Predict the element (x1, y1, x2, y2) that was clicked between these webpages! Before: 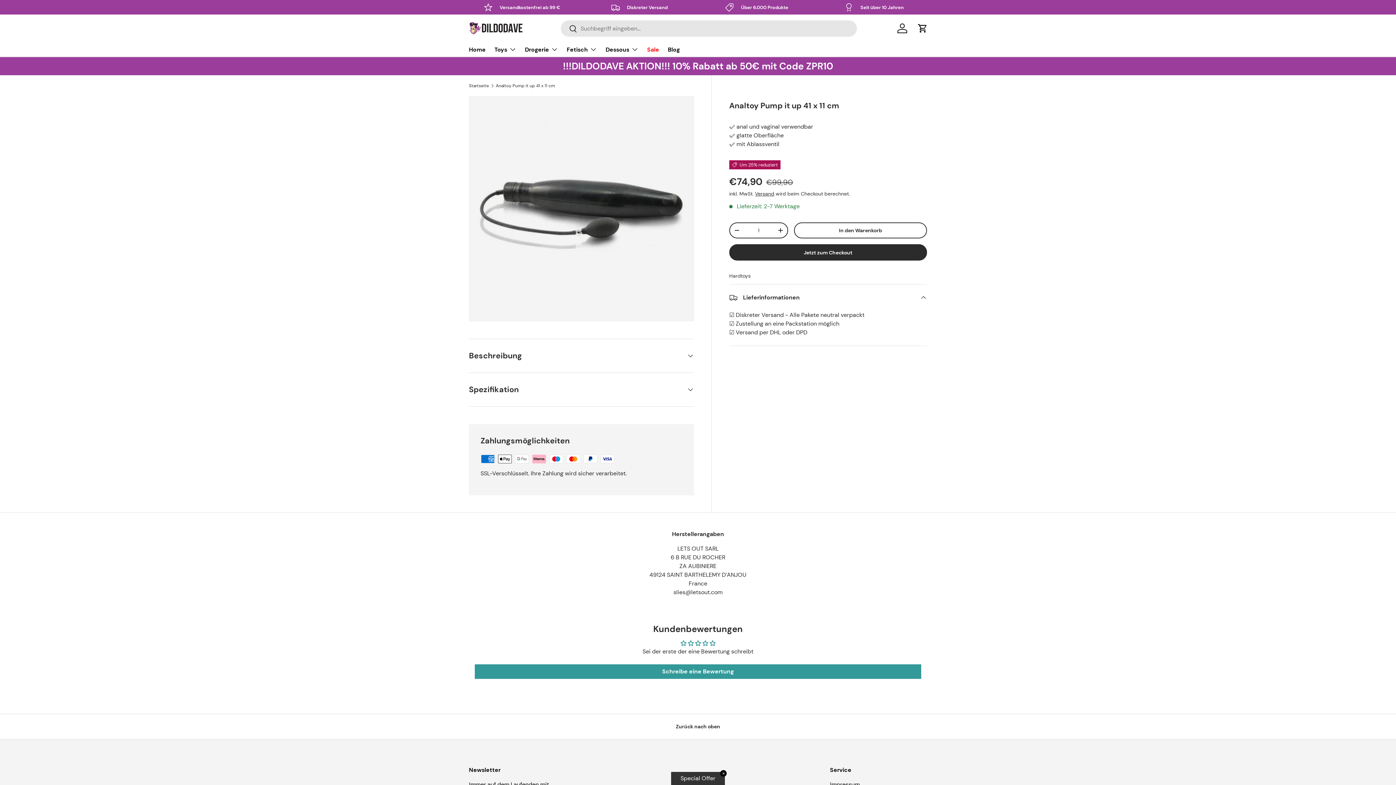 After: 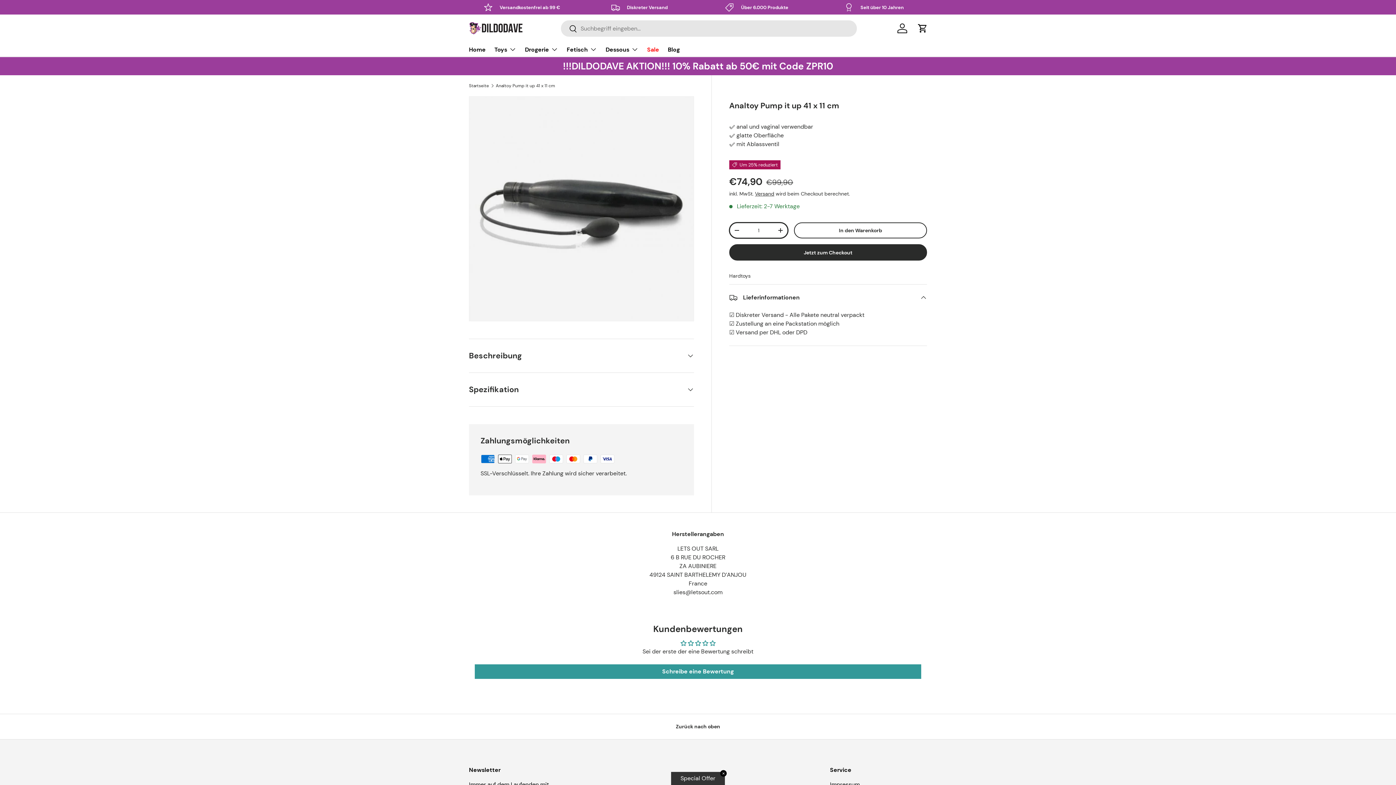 Action: label: Menge verringern bbox: (730, 225, 743, 236)